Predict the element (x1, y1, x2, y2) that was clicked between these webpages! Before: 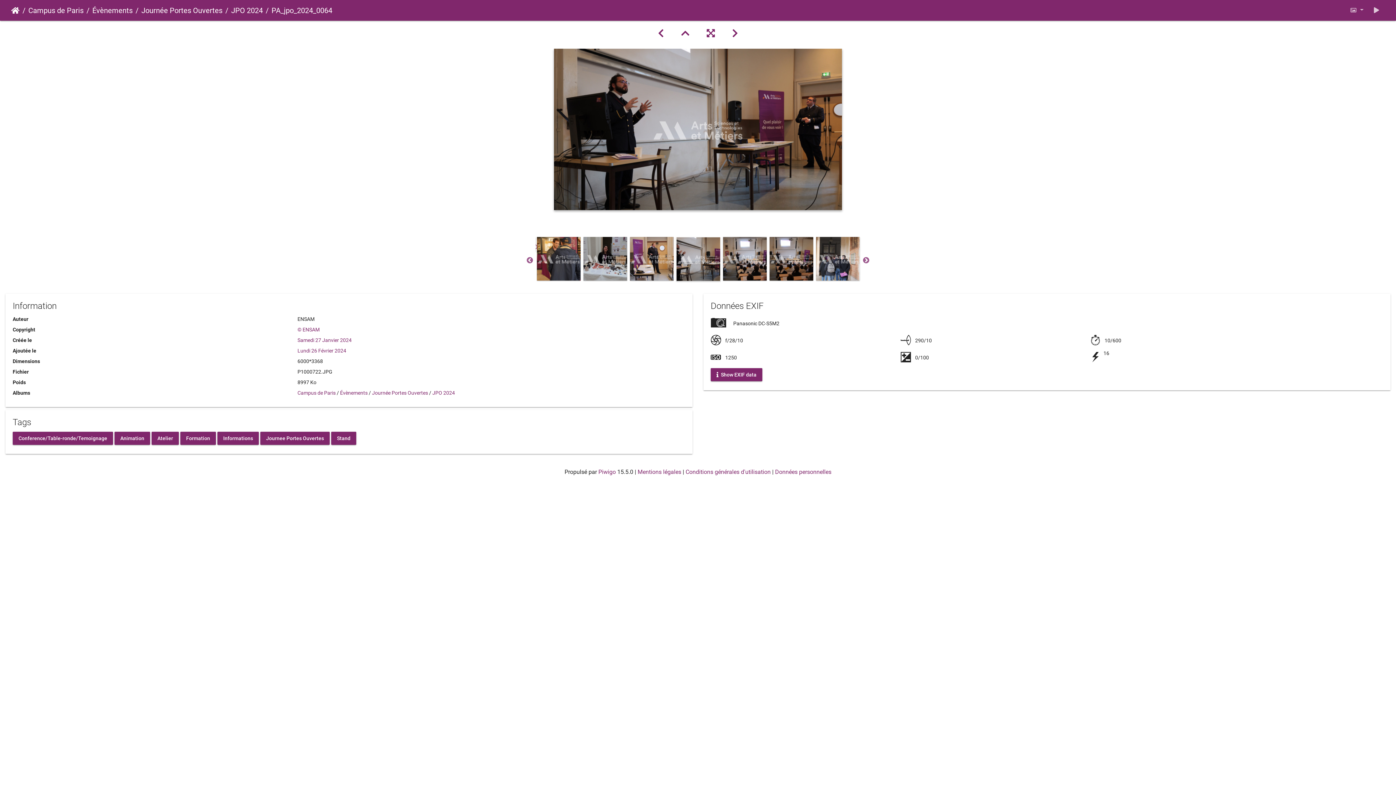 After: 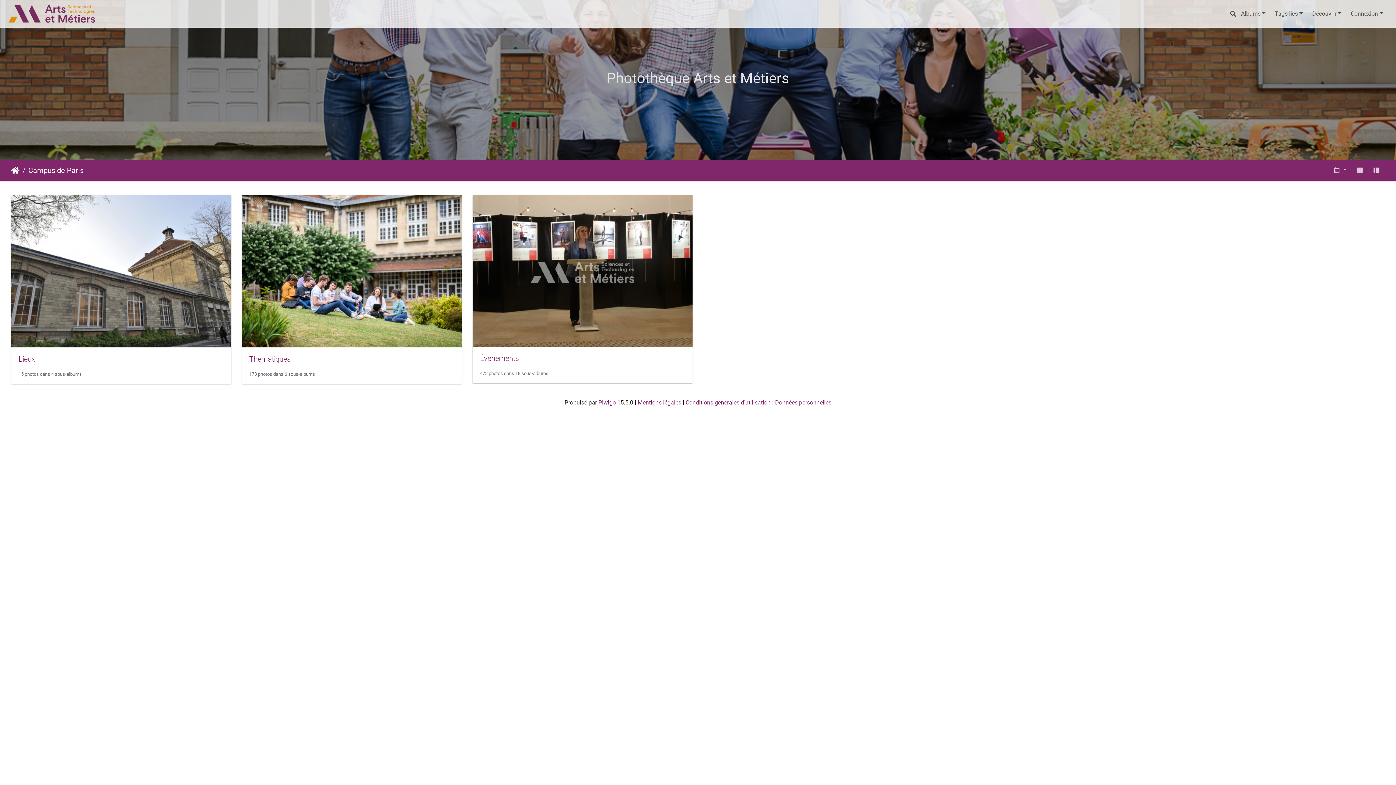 Action: bbox: (19, 4, 83, 15) label: Campus de Paris